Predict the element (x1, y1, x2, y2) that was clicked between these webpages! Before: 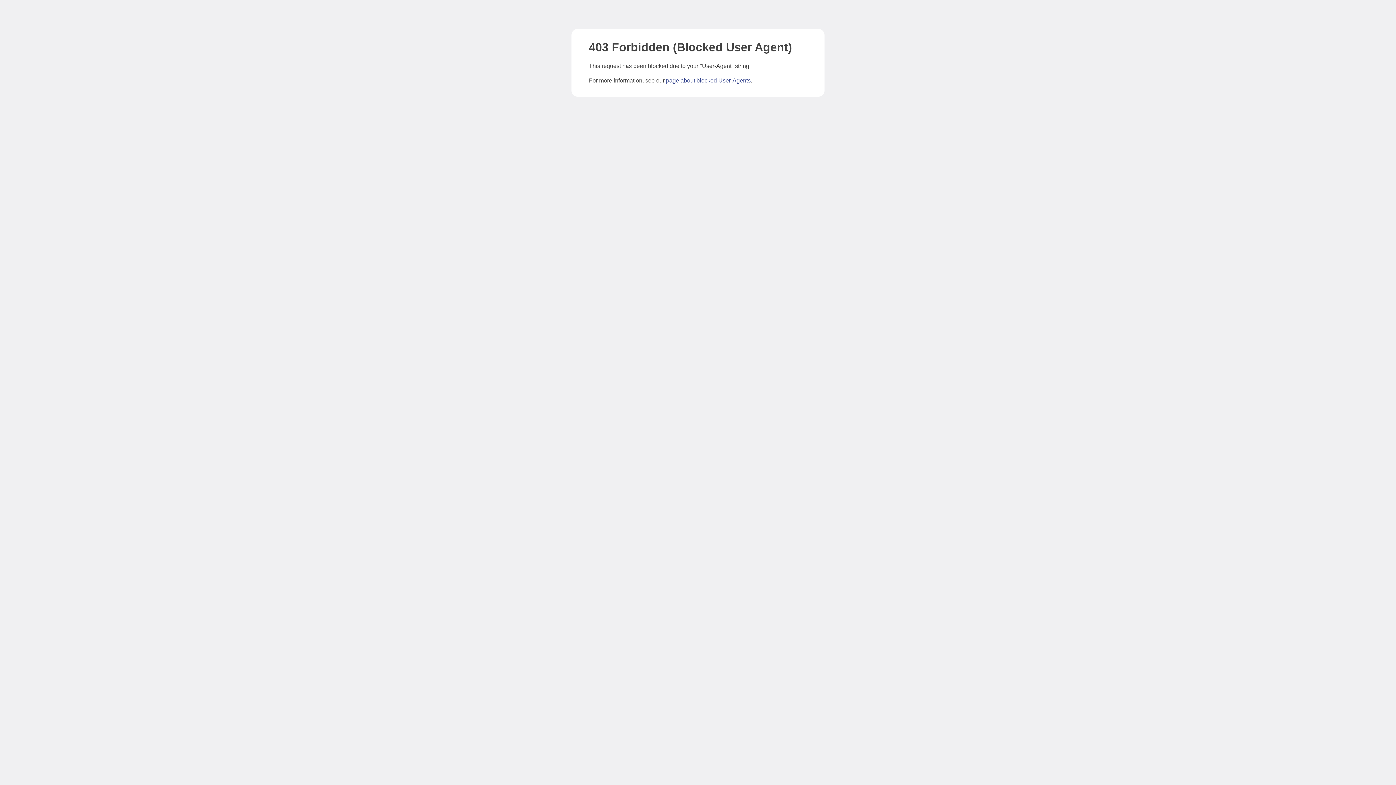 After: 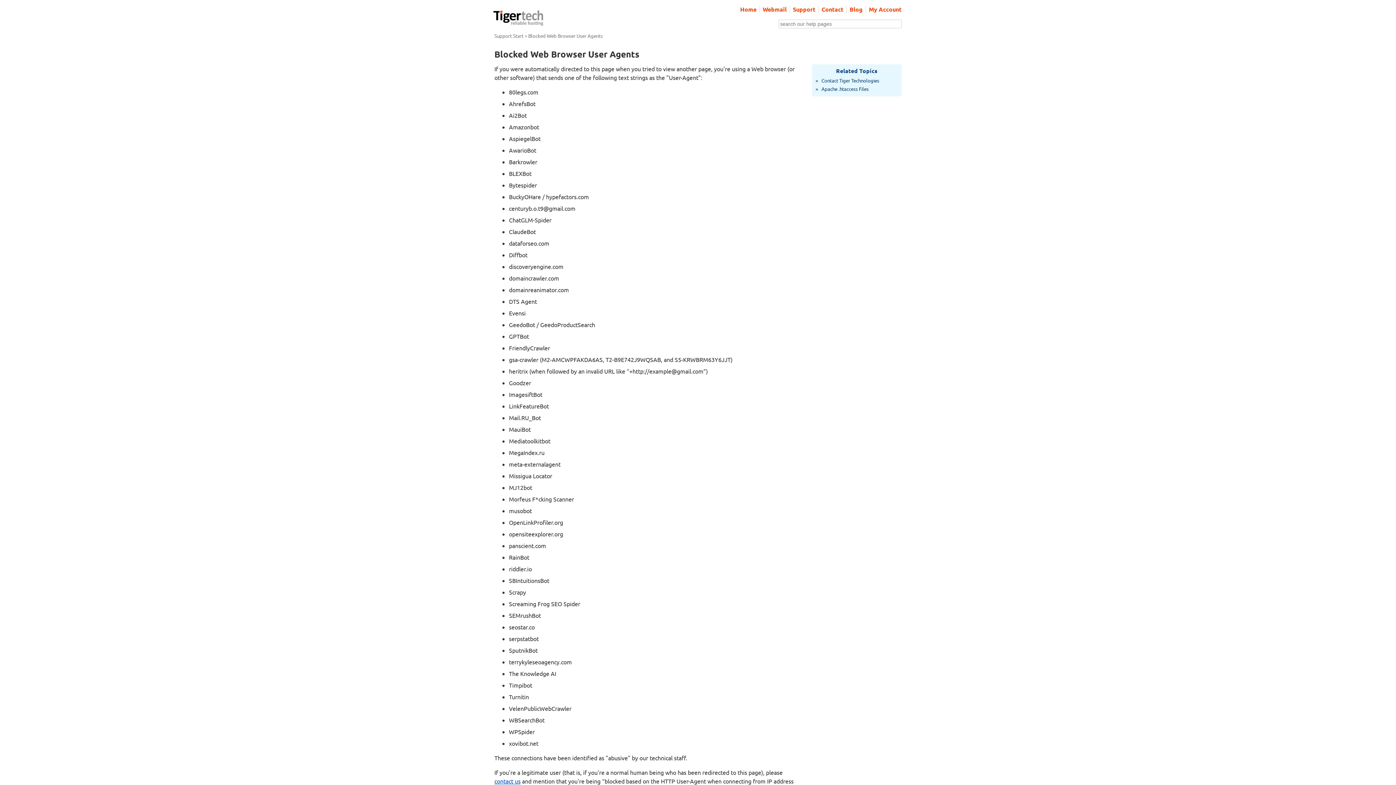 Action: label: page about blocked User-Agents bbox: (666, 77, 750, 83)